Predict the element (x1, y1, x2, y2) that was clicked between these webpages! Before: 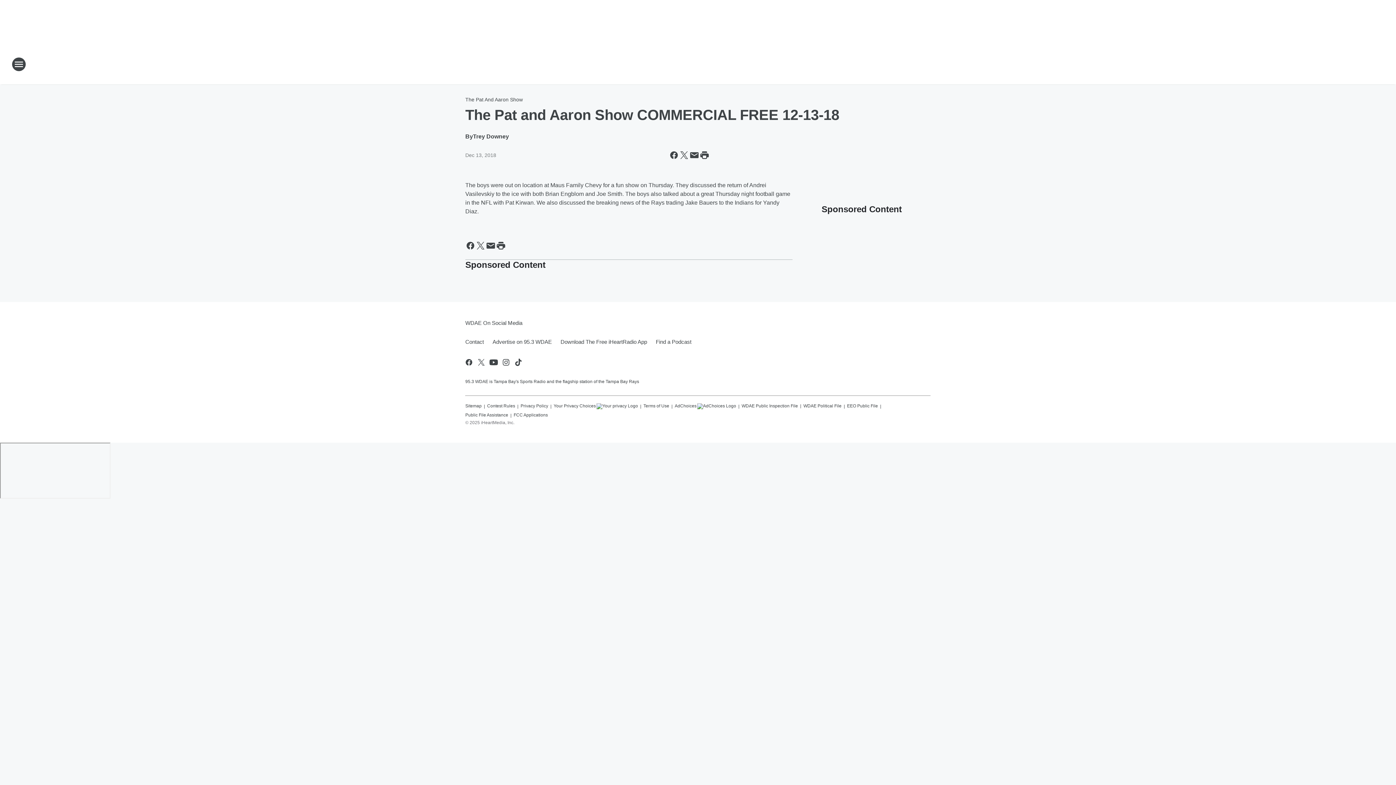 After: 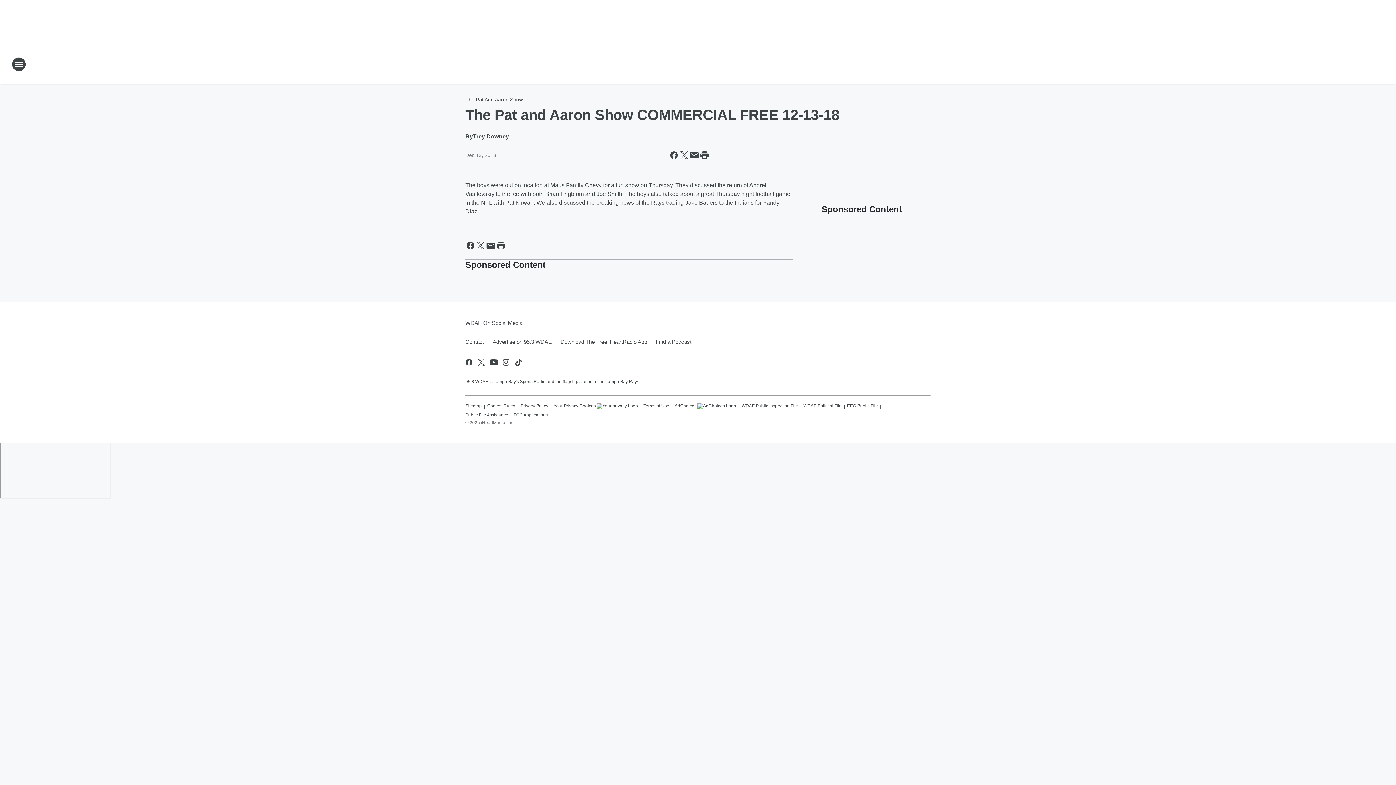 Action: bbox: (847, 400, 878, 409) label: EEO Public File